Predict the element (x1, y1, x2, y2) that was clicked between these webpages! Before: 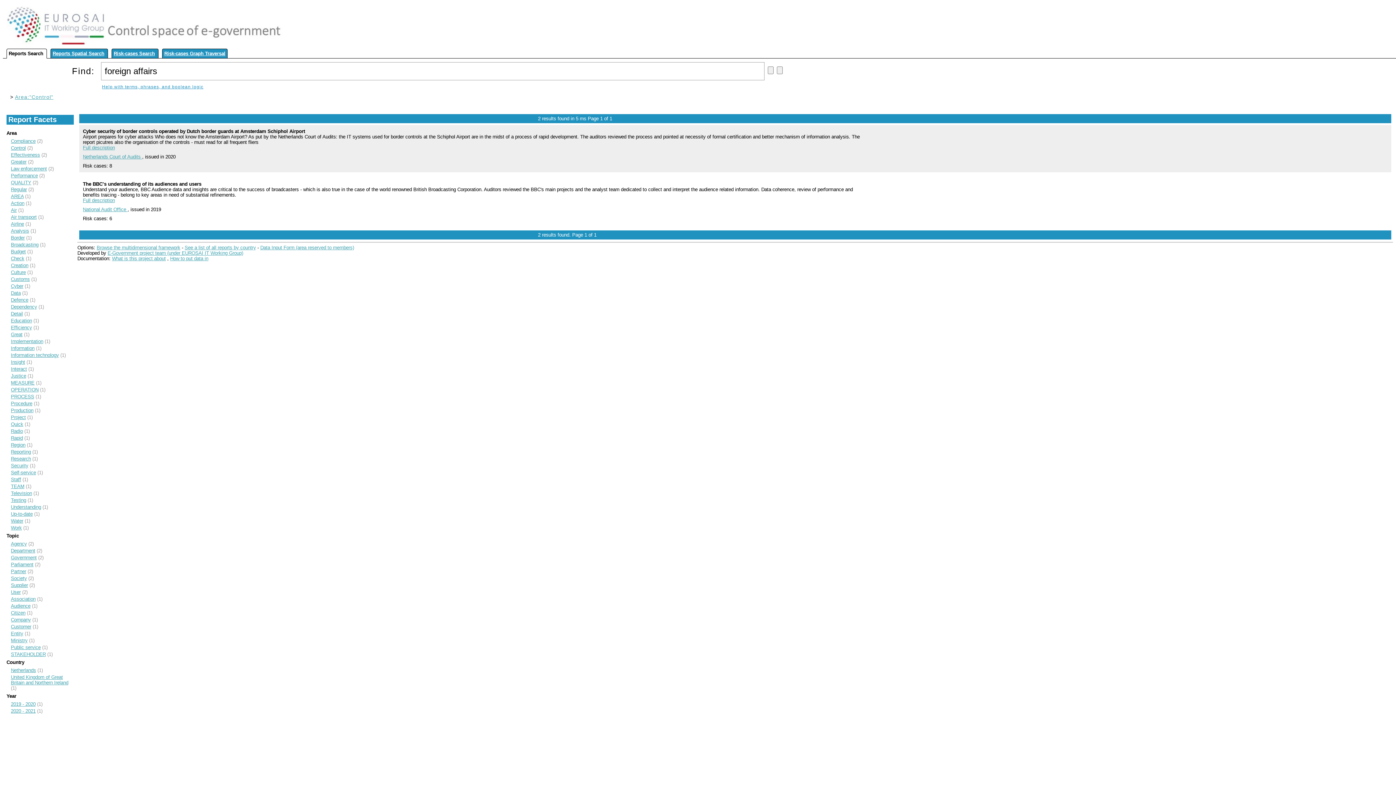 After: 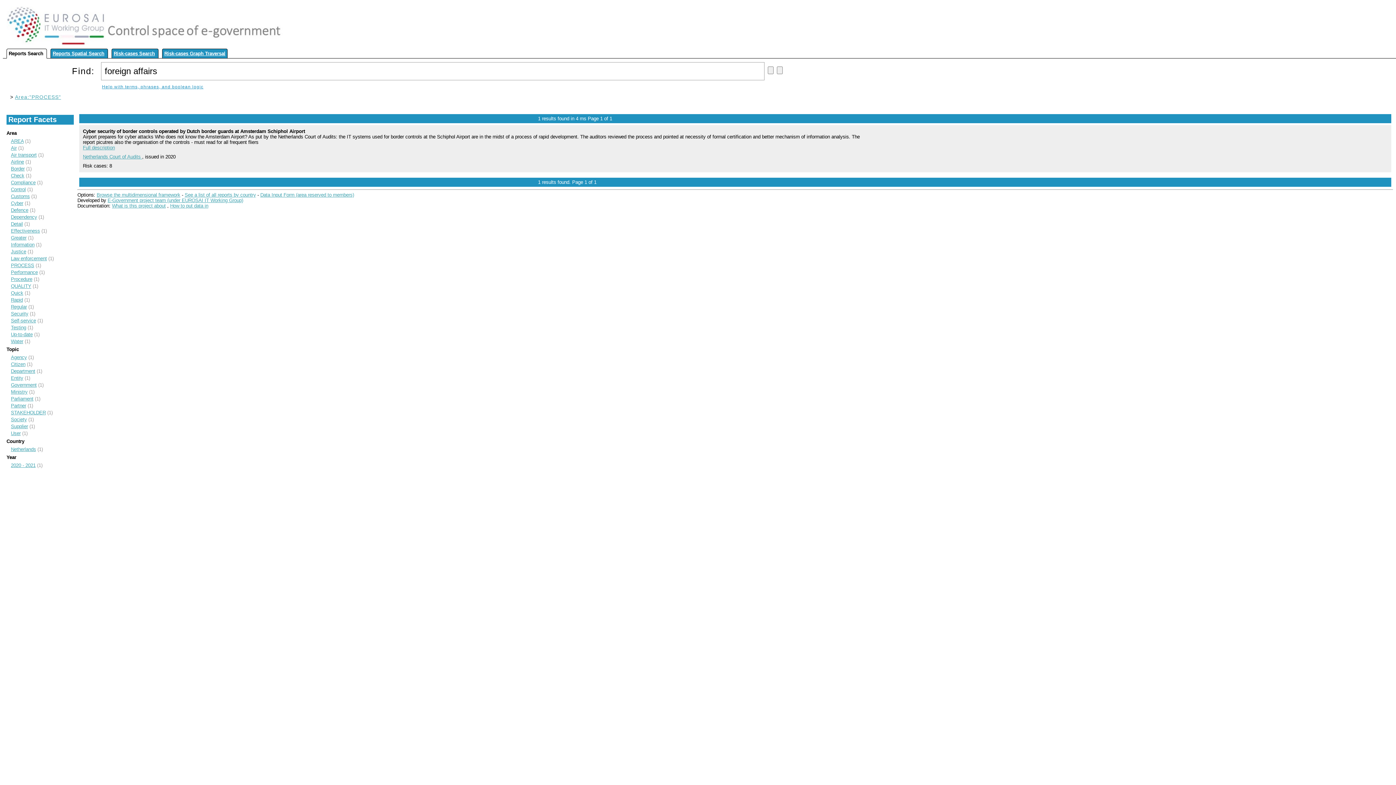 Action: bbox: (10, 394, 34, 399) label: PROCESS